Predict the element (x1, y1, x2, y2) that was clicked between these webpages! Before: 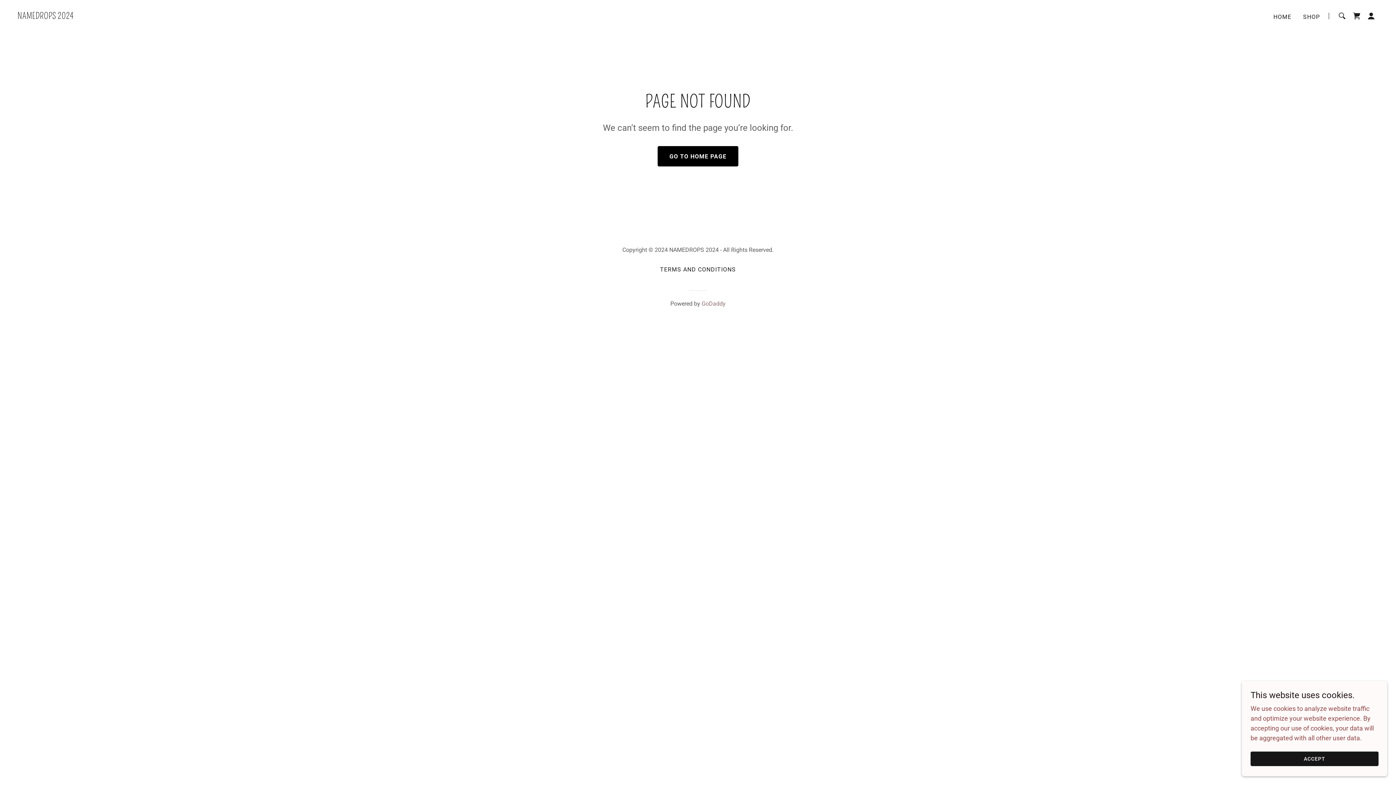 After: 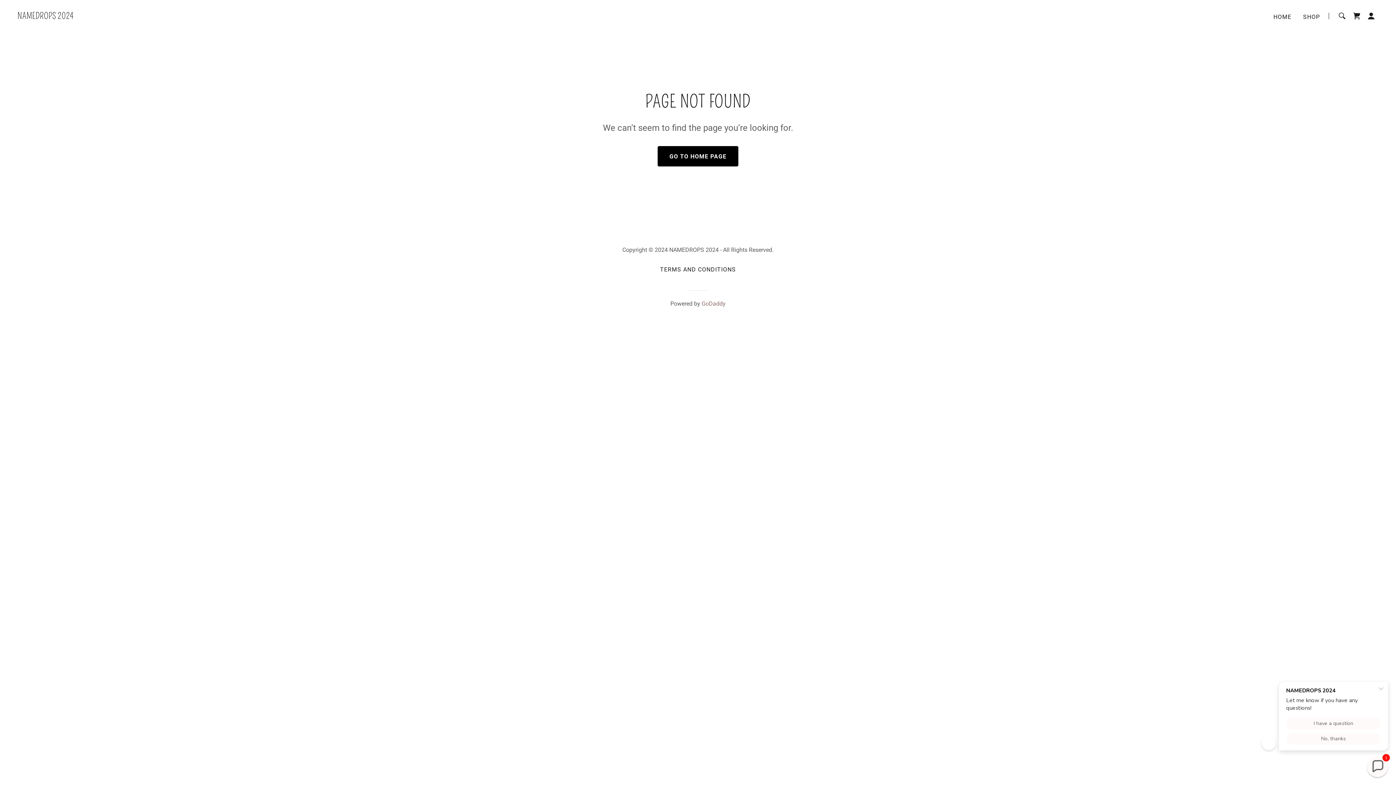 Action: label: ACCEPT bbox: (1250, 752, 1378, 766)